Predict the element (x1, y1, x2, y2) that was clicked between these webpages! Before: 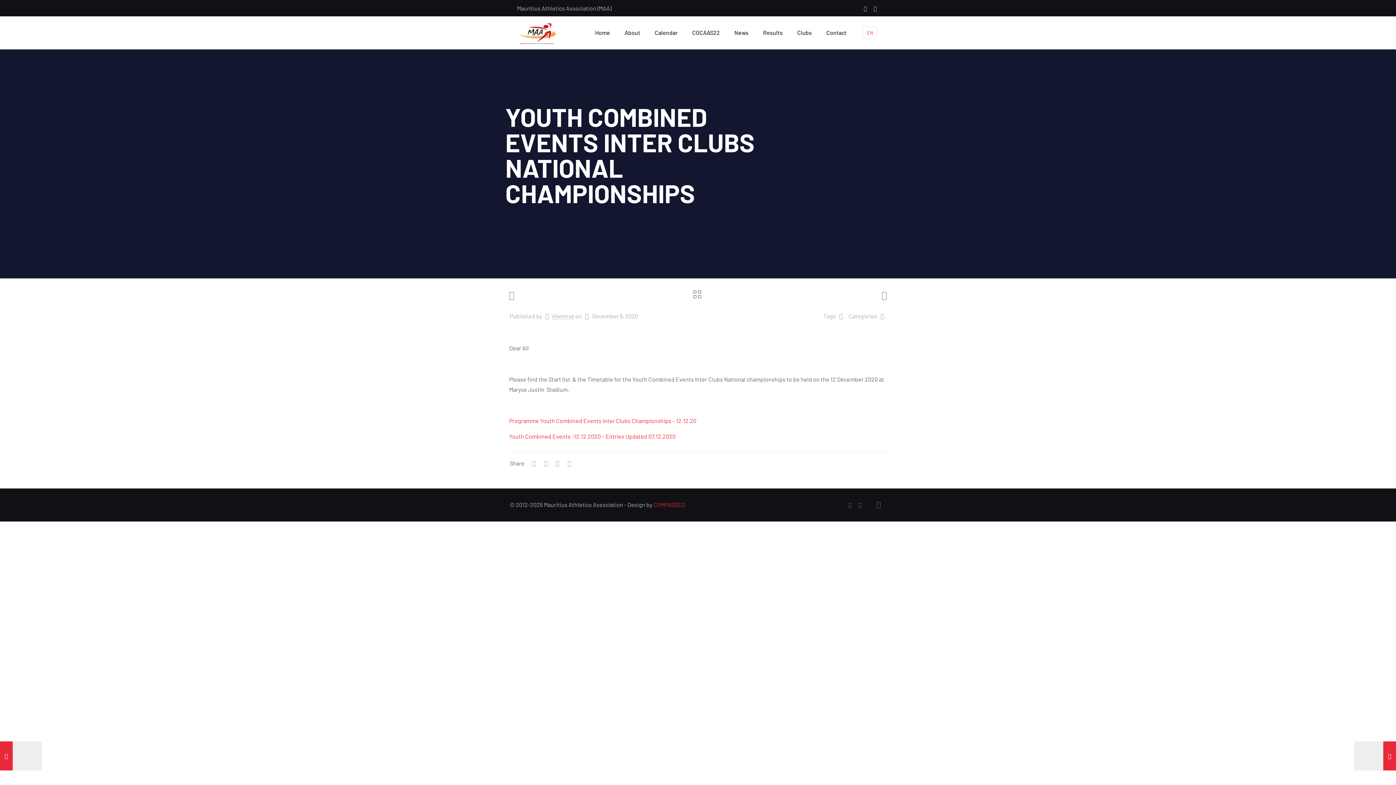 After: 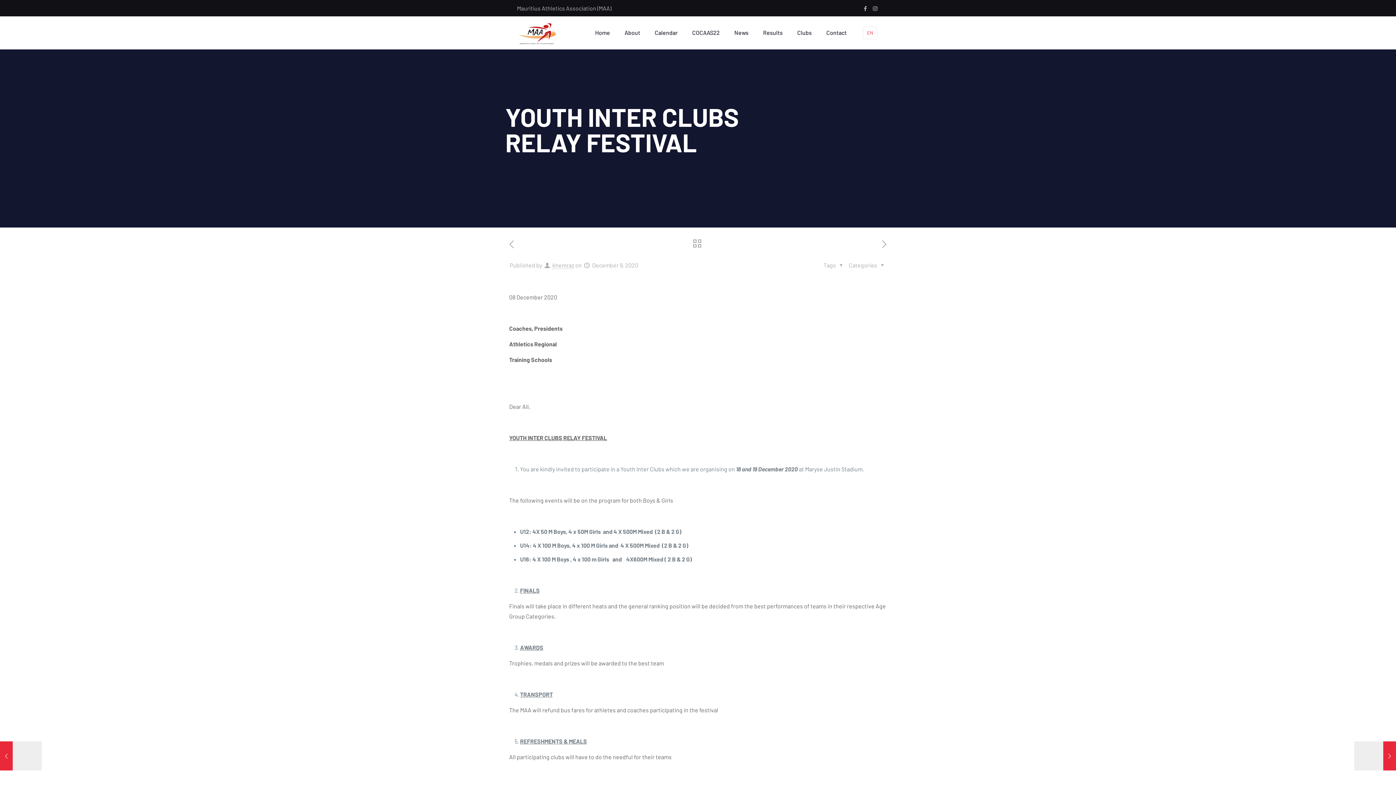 Action: bbox: (0, 741, 41, 770) label: YOUTH INTER CLUBS RELAY FESTIVAL
December 9, 2020